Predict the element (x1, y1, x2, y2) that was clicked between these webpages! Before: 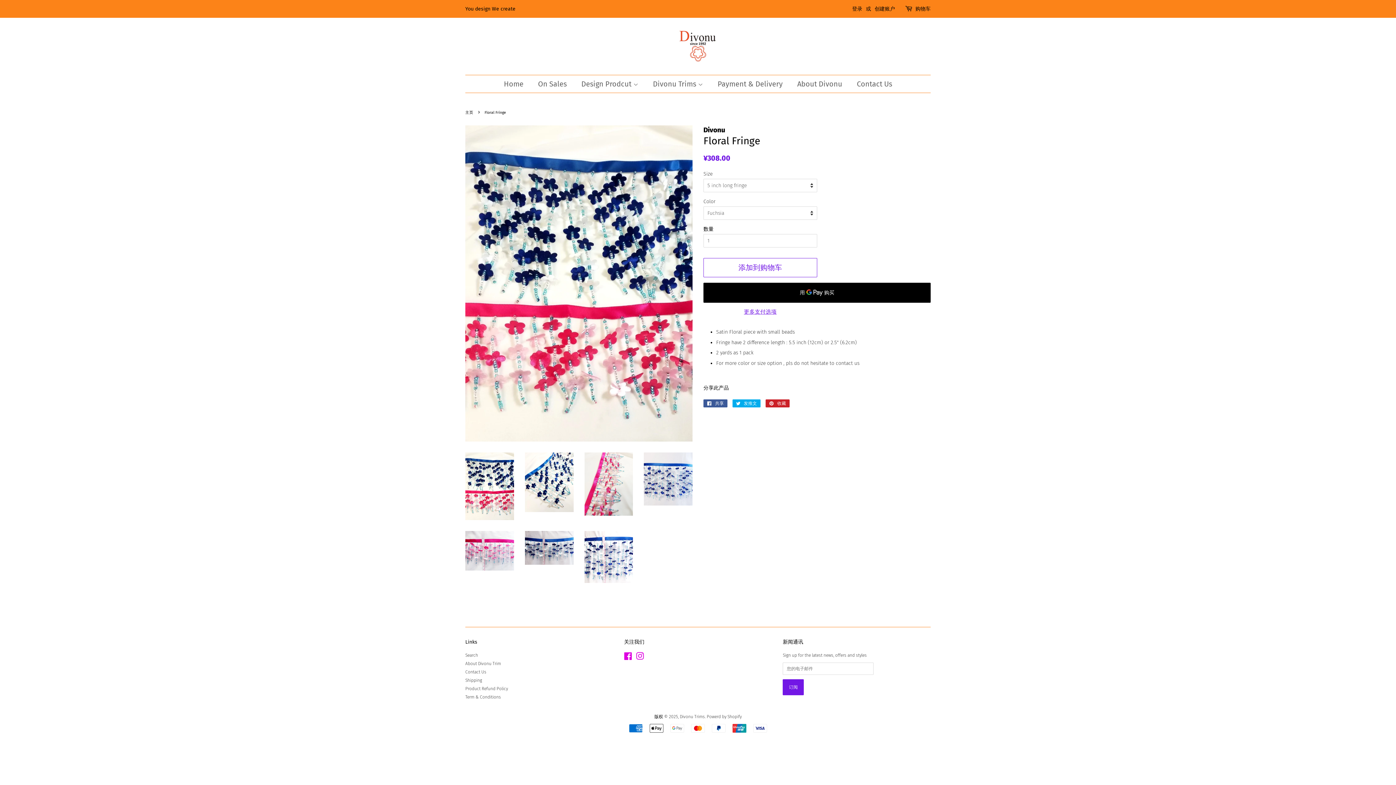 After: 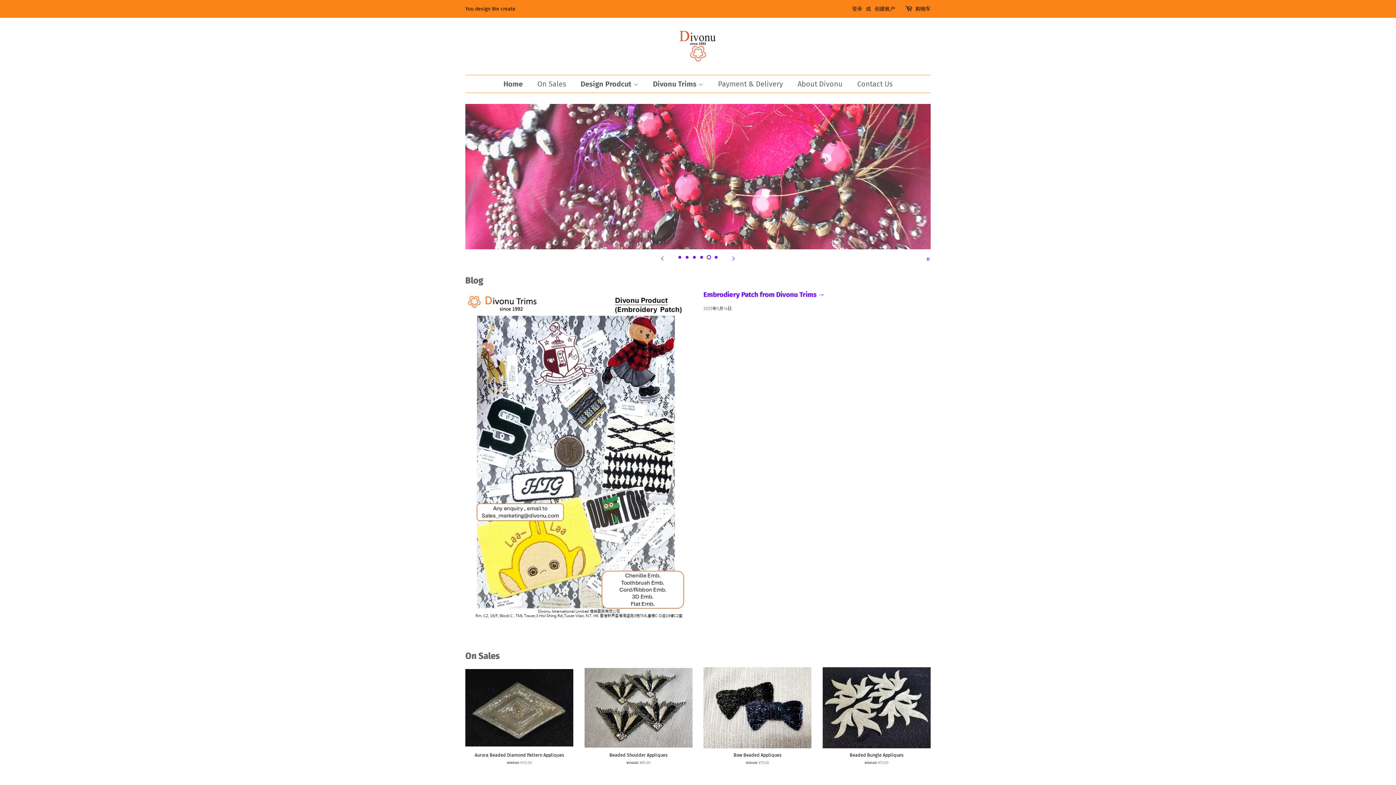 Action: bbox: (676, 28, 720, 63)